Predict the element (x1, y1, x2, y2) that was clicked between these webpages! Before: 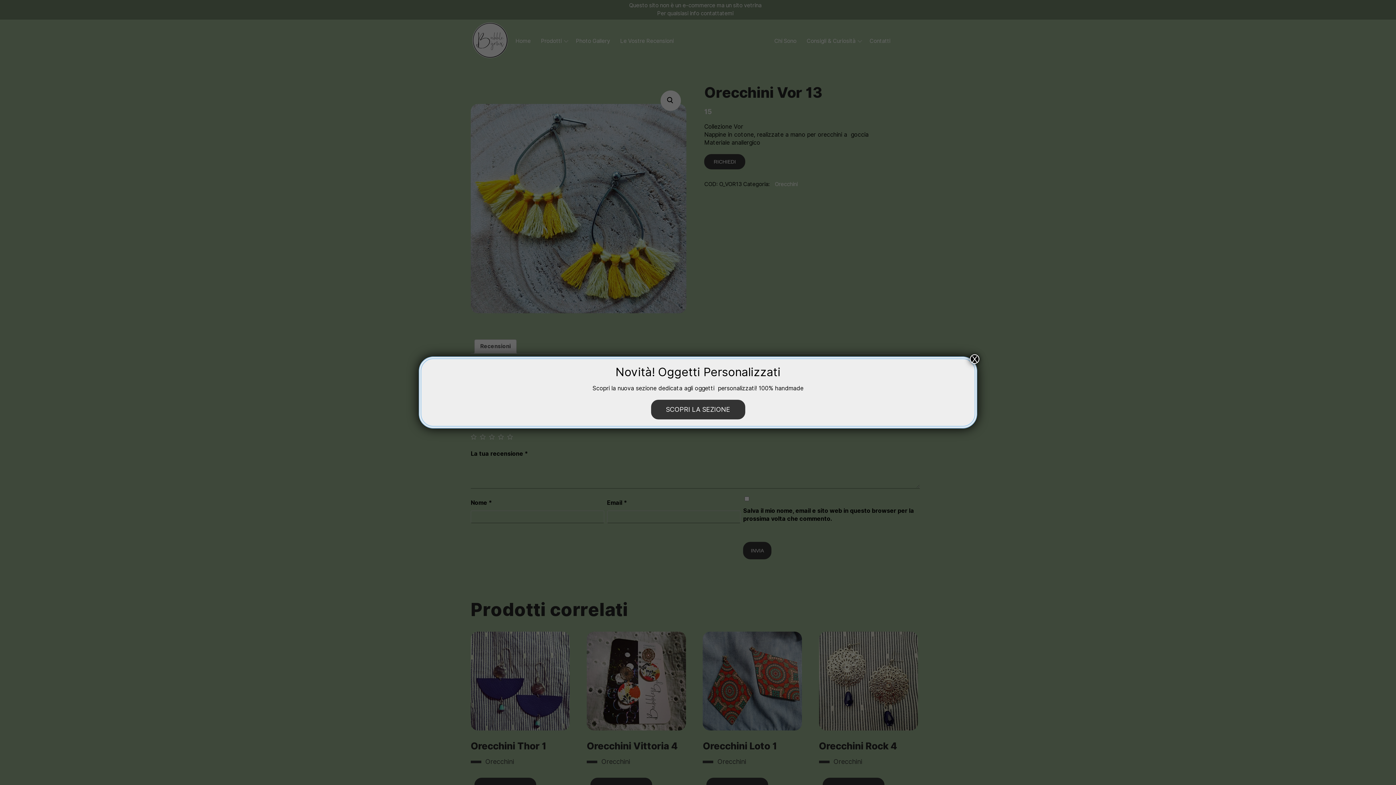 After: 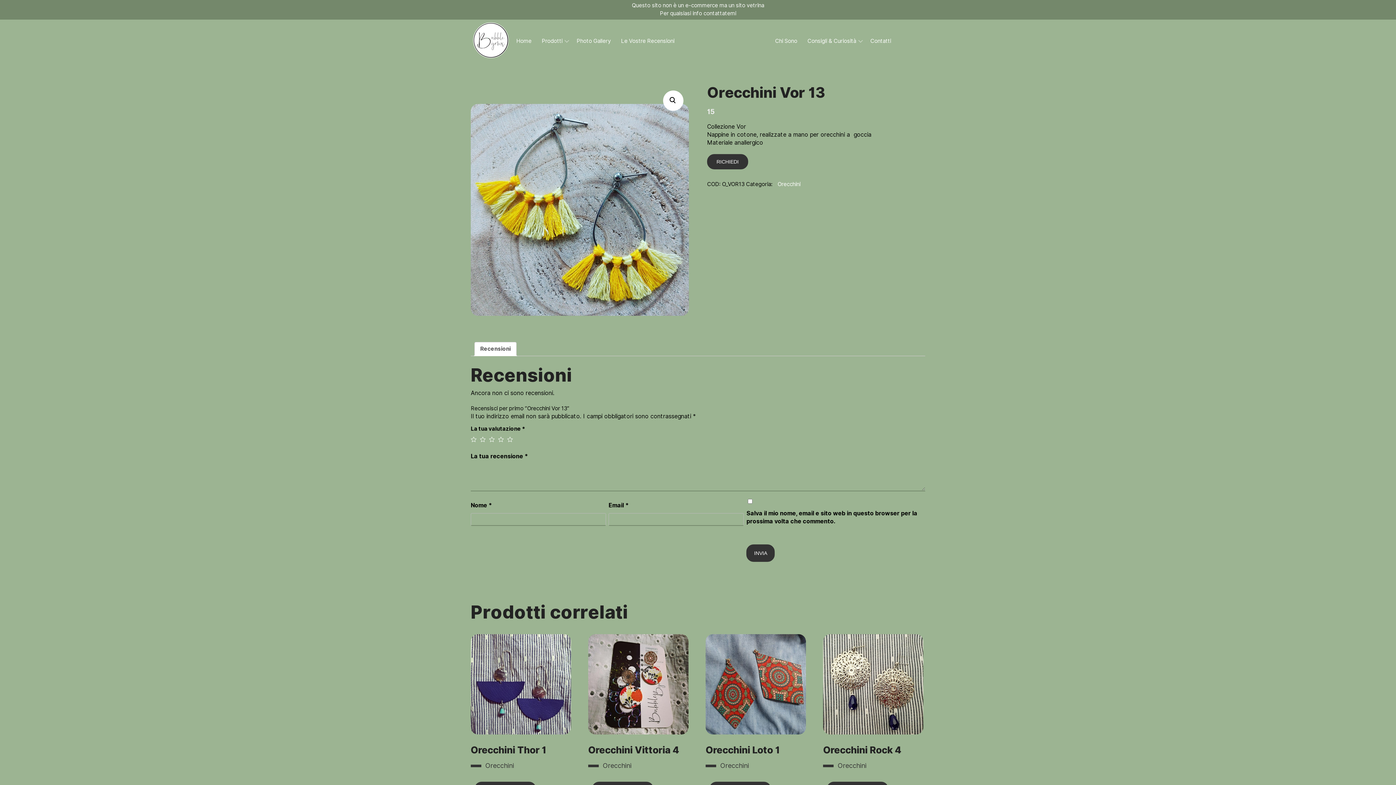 Action: bbox: (970, 354, 979, 364) label: Chiudi